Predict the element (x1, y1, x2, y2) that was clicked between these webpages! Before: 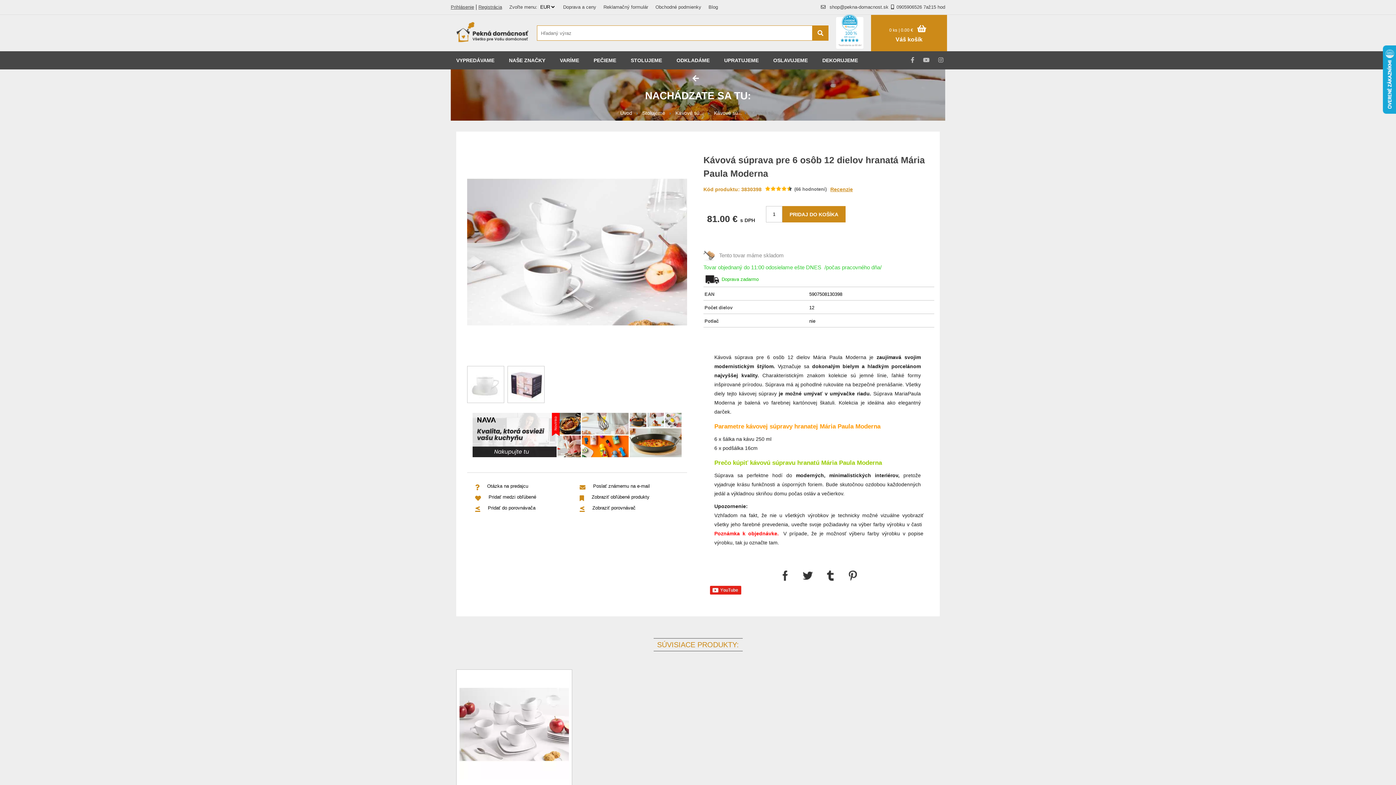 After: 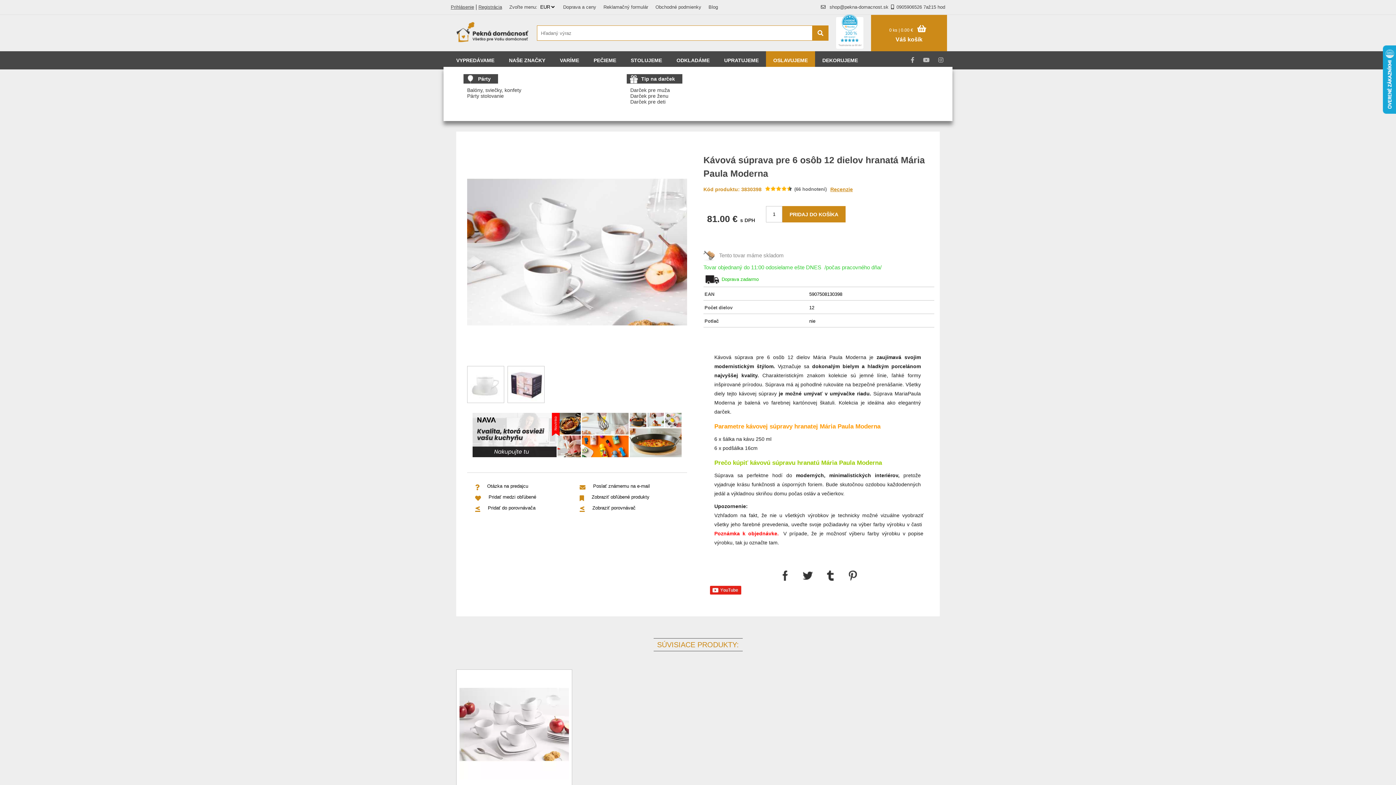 Action: label: OSLAVUJEME bbox: (773, 51, 808, 69)